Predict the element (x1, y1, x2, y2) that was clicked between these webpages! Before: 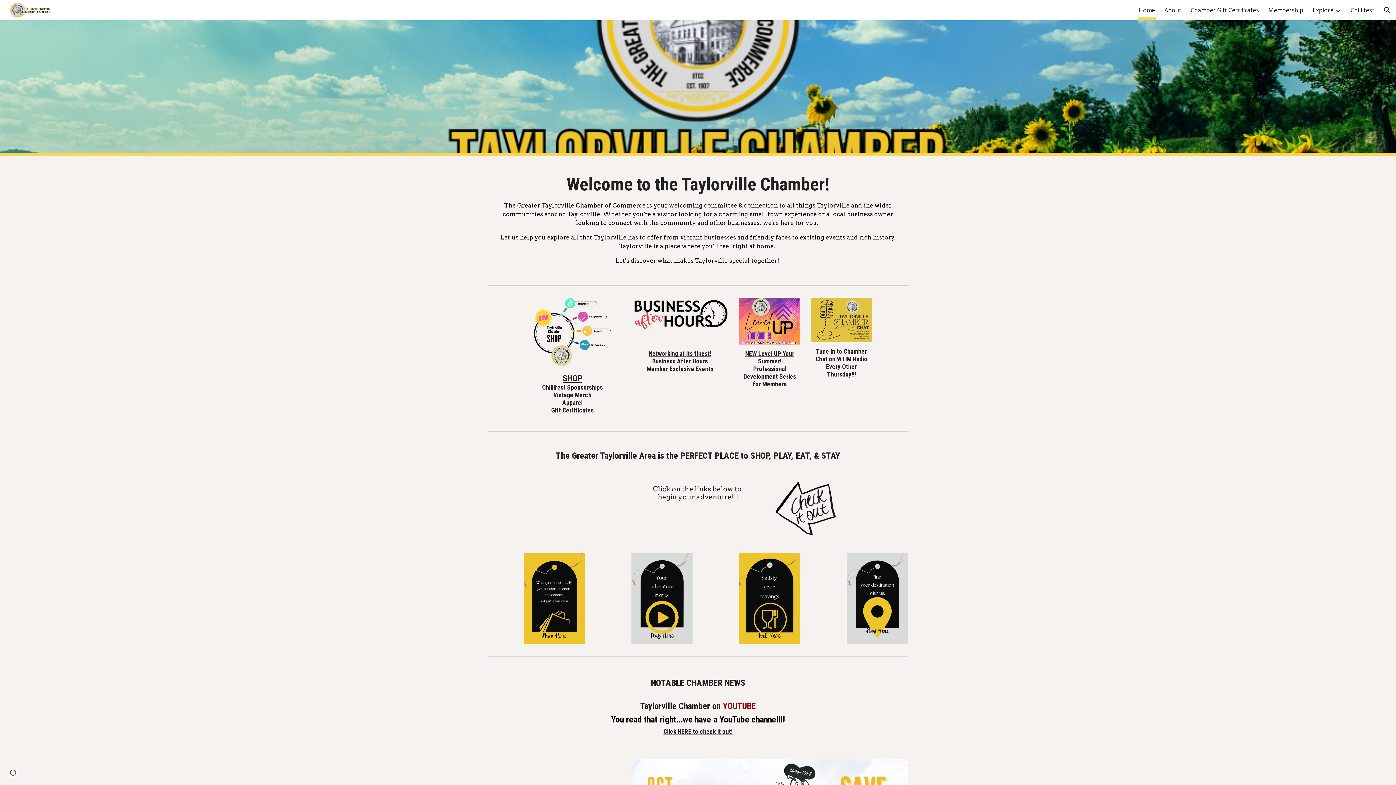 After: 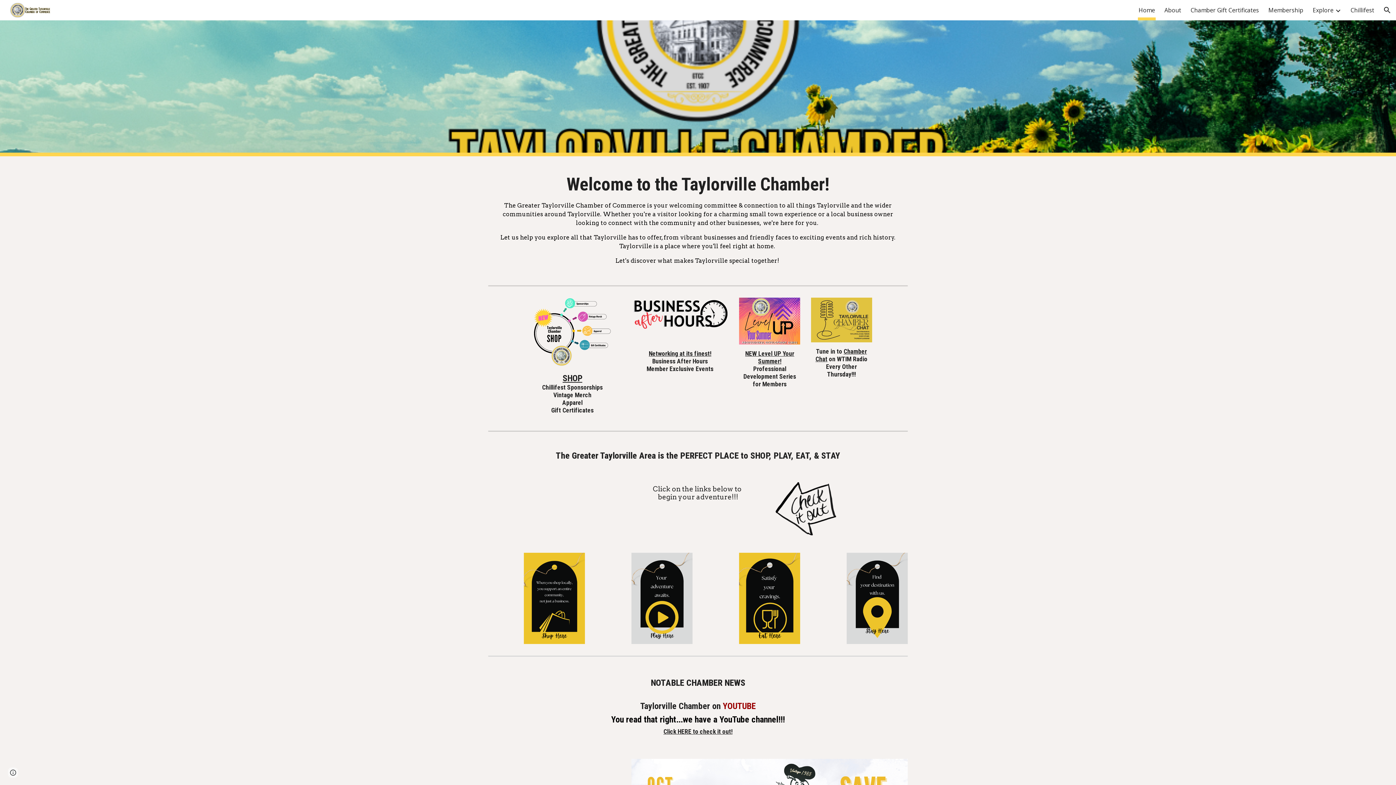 Action: bbox: (5, 5, 52, 13)